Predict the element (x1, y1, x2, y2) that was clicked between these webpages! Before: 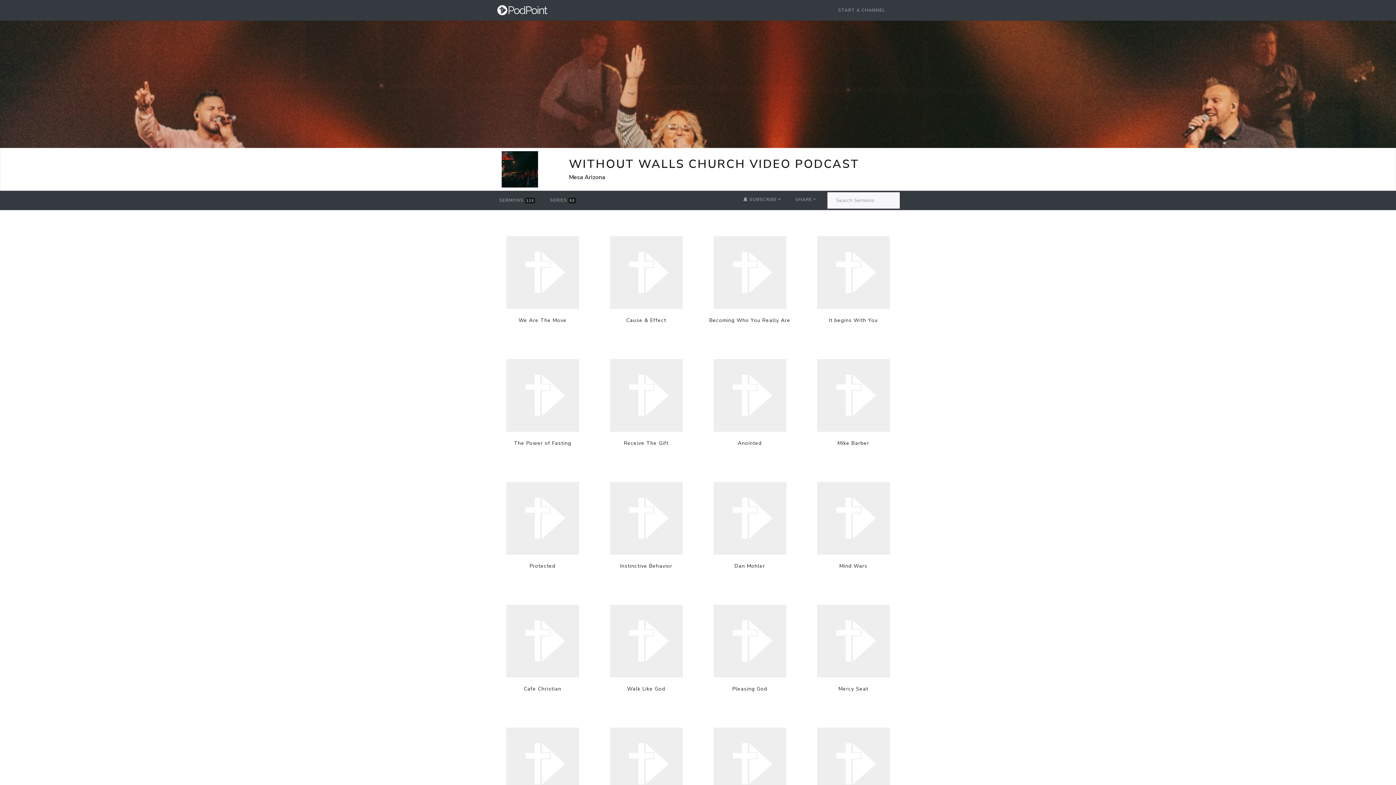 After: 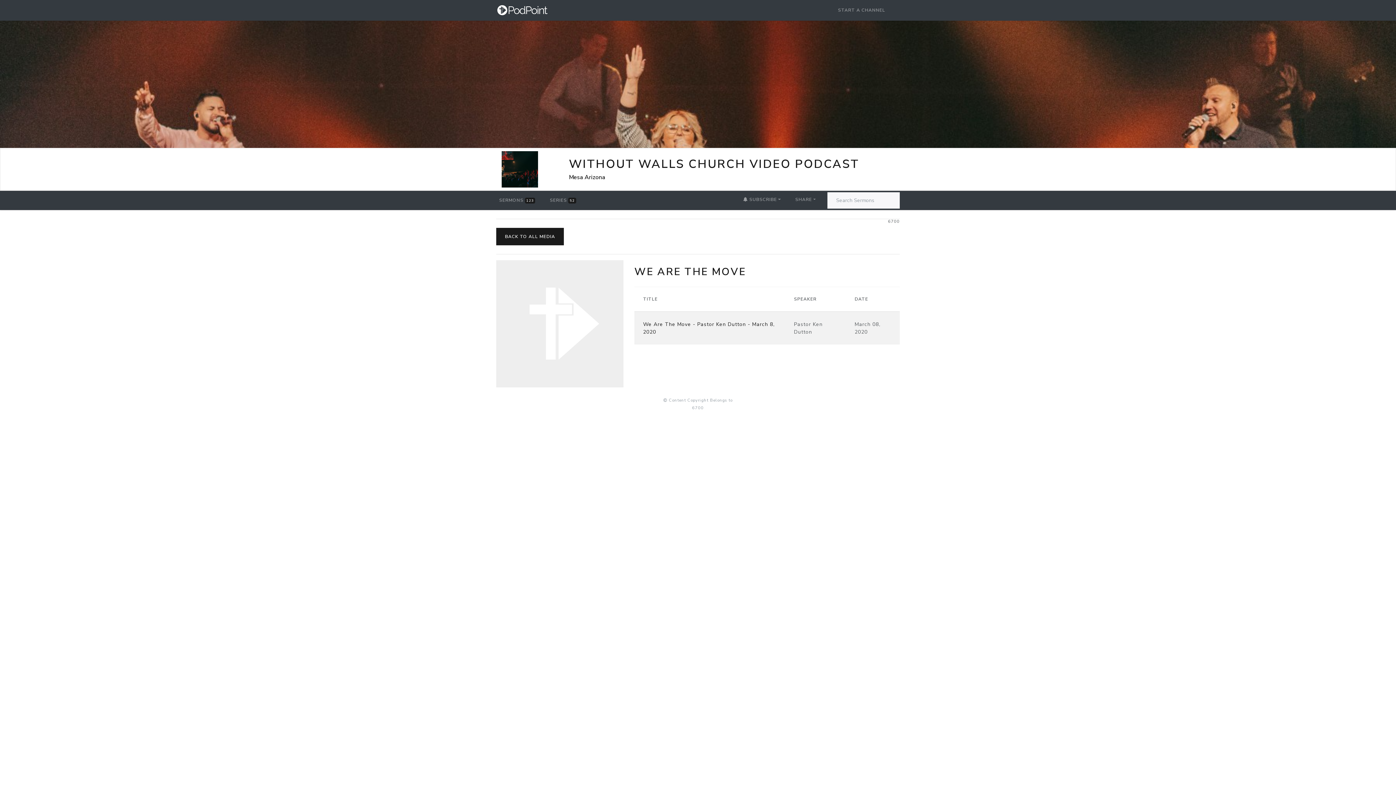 Action: label: 
We Are The Move bbox: (496, 236, 589, 323)